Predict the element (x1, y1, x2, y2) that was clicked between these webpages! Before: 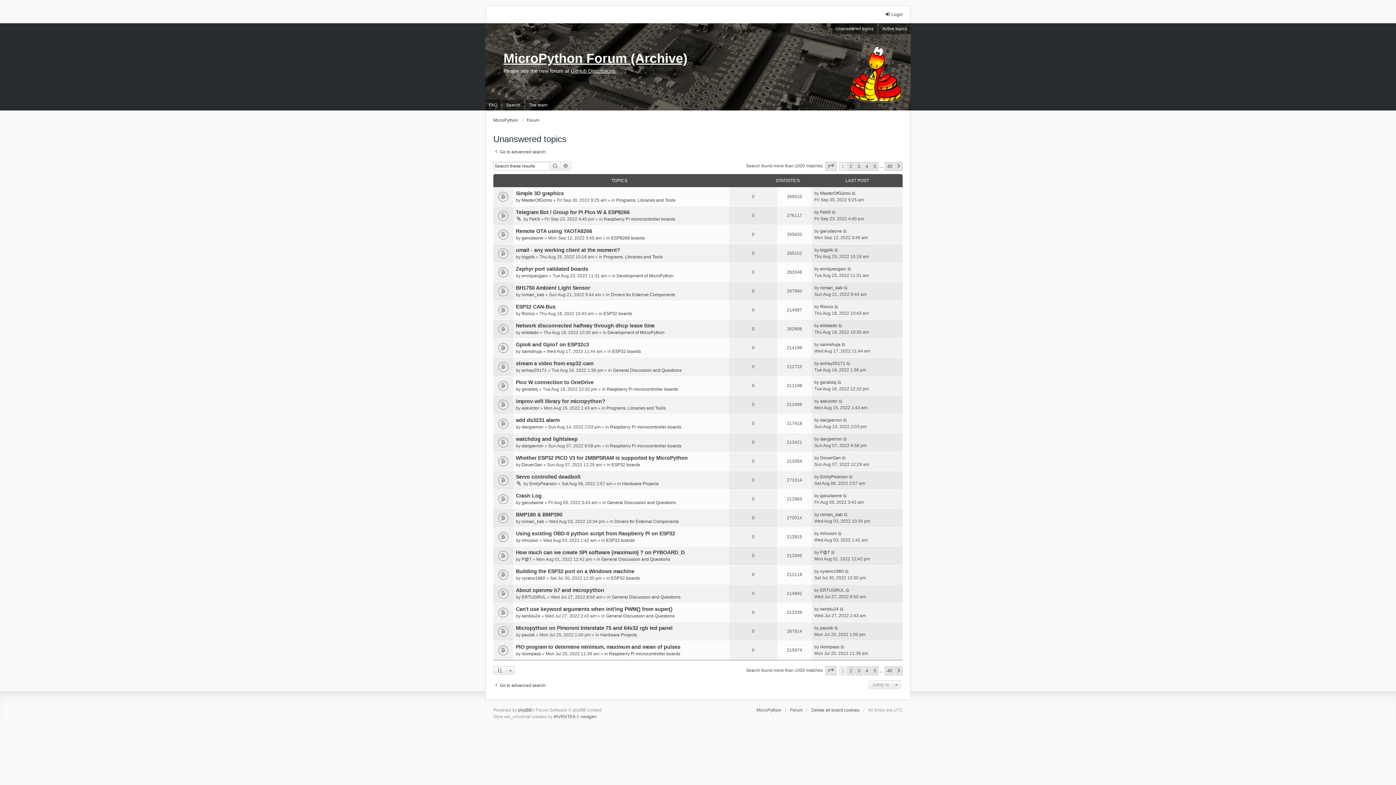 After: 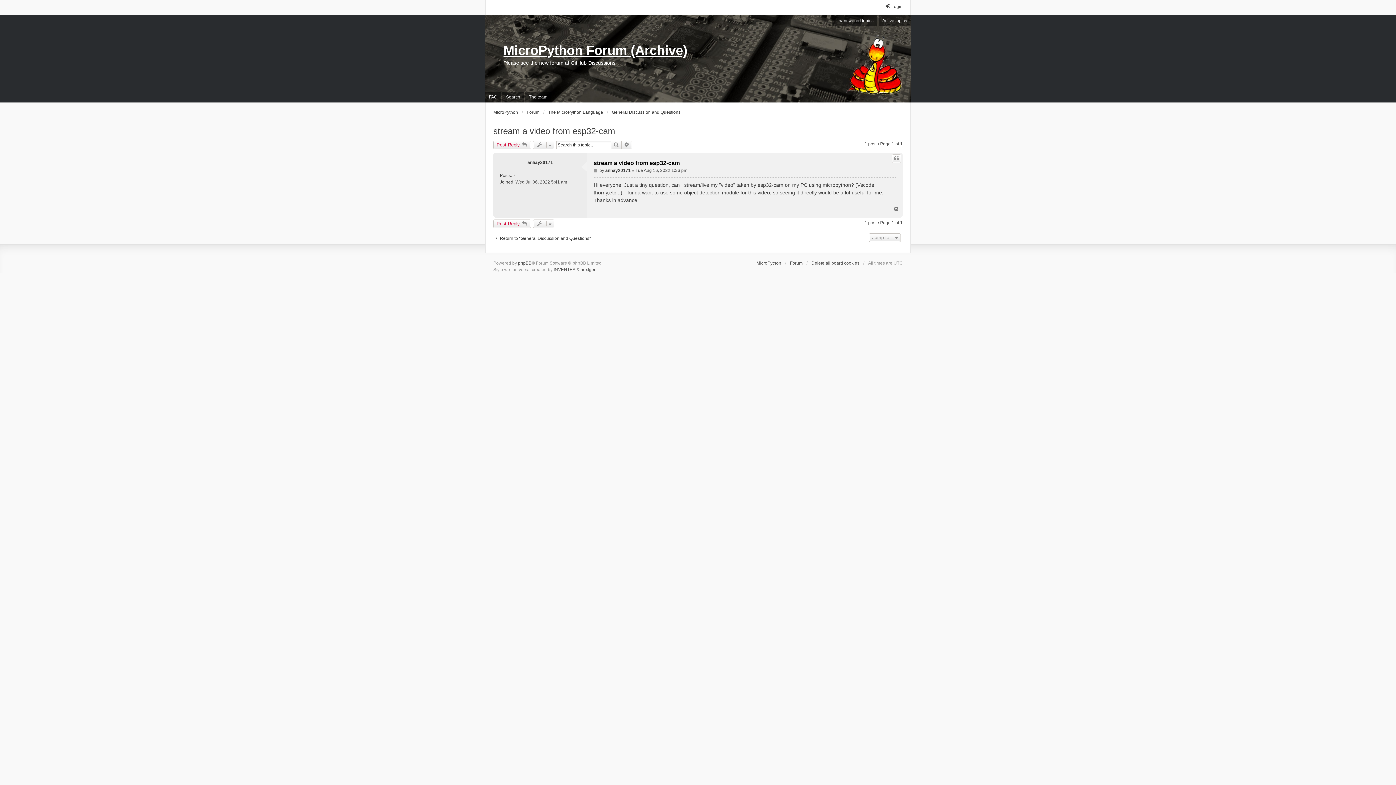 Action: bbox: (846, 360, 851, 366)